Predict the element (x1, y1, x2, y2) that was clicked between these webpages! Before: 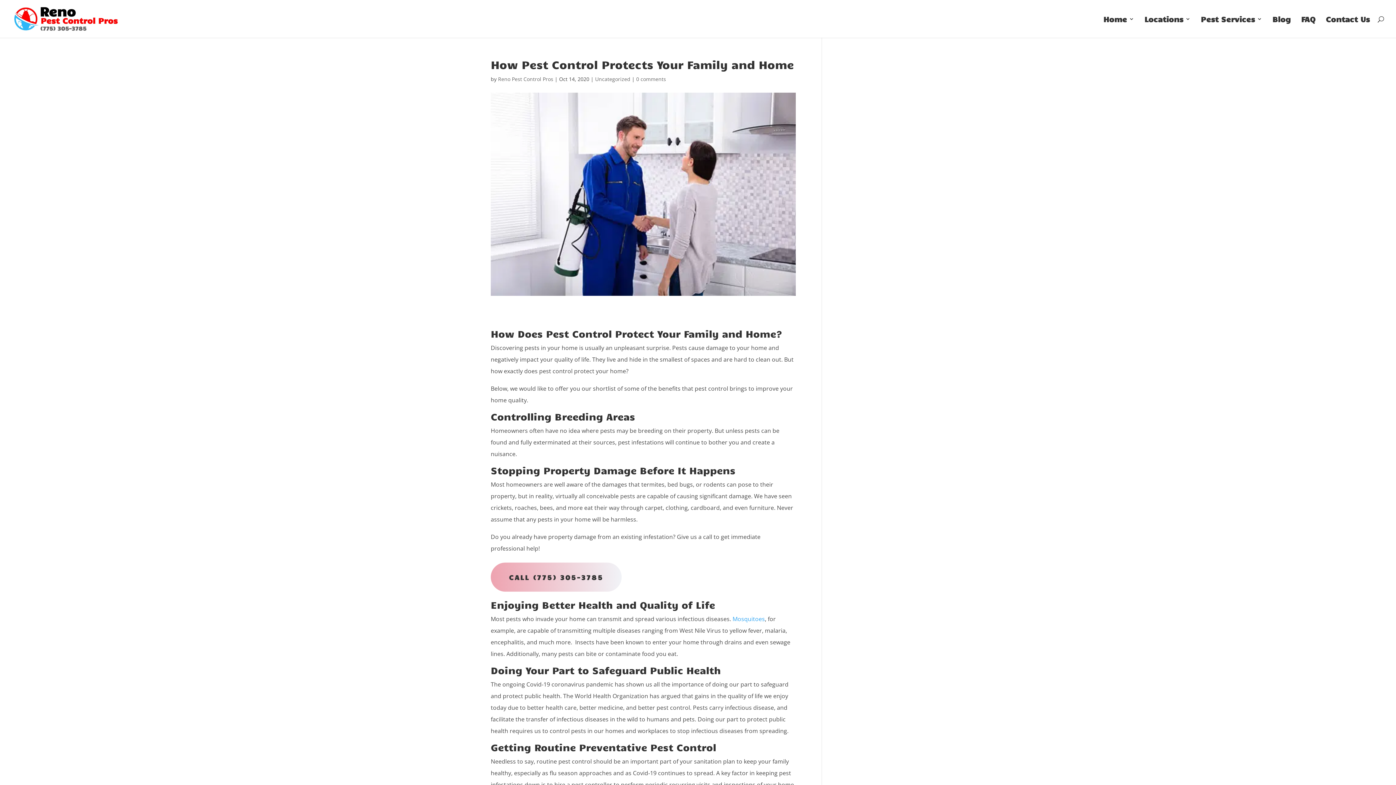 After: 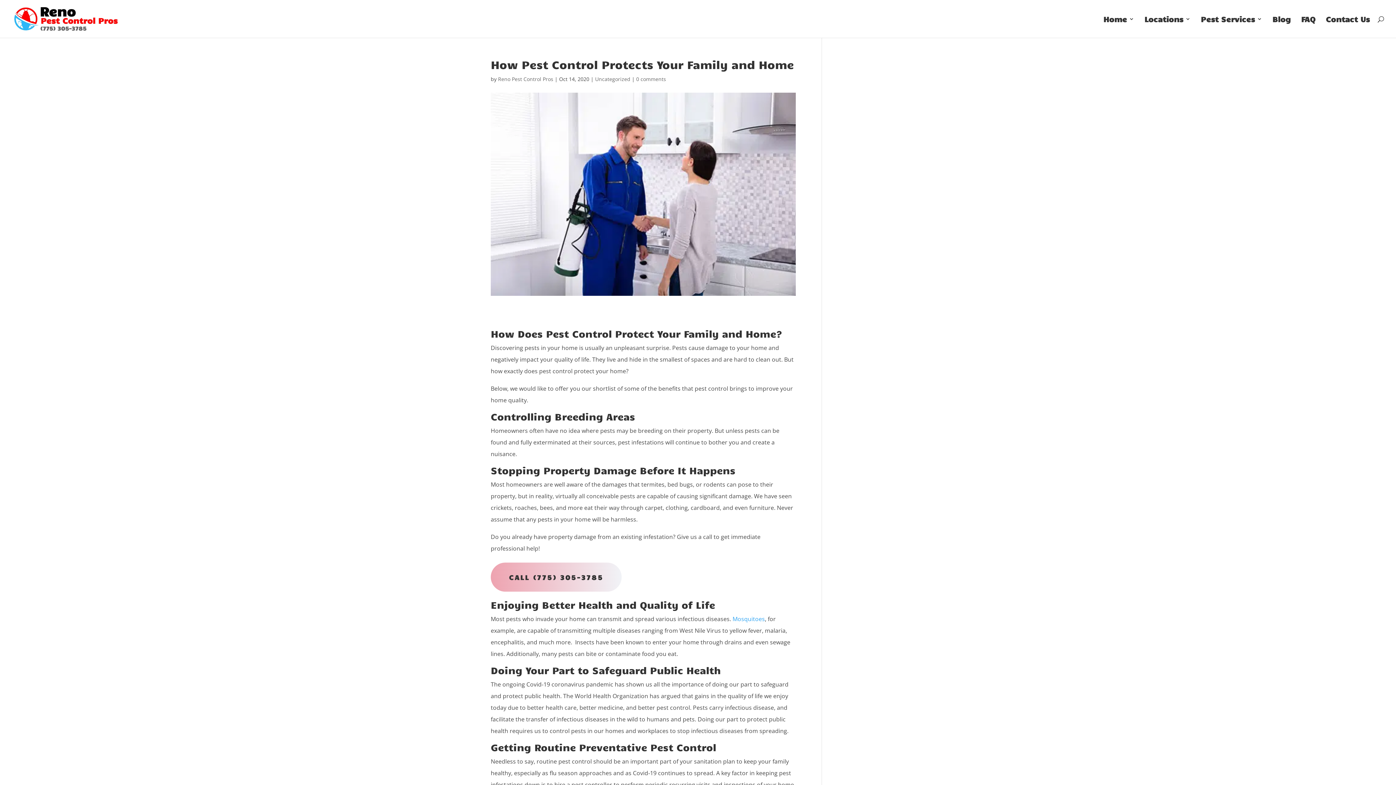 Action: bbox: (636, 75, 666, 82) label: 0 comments